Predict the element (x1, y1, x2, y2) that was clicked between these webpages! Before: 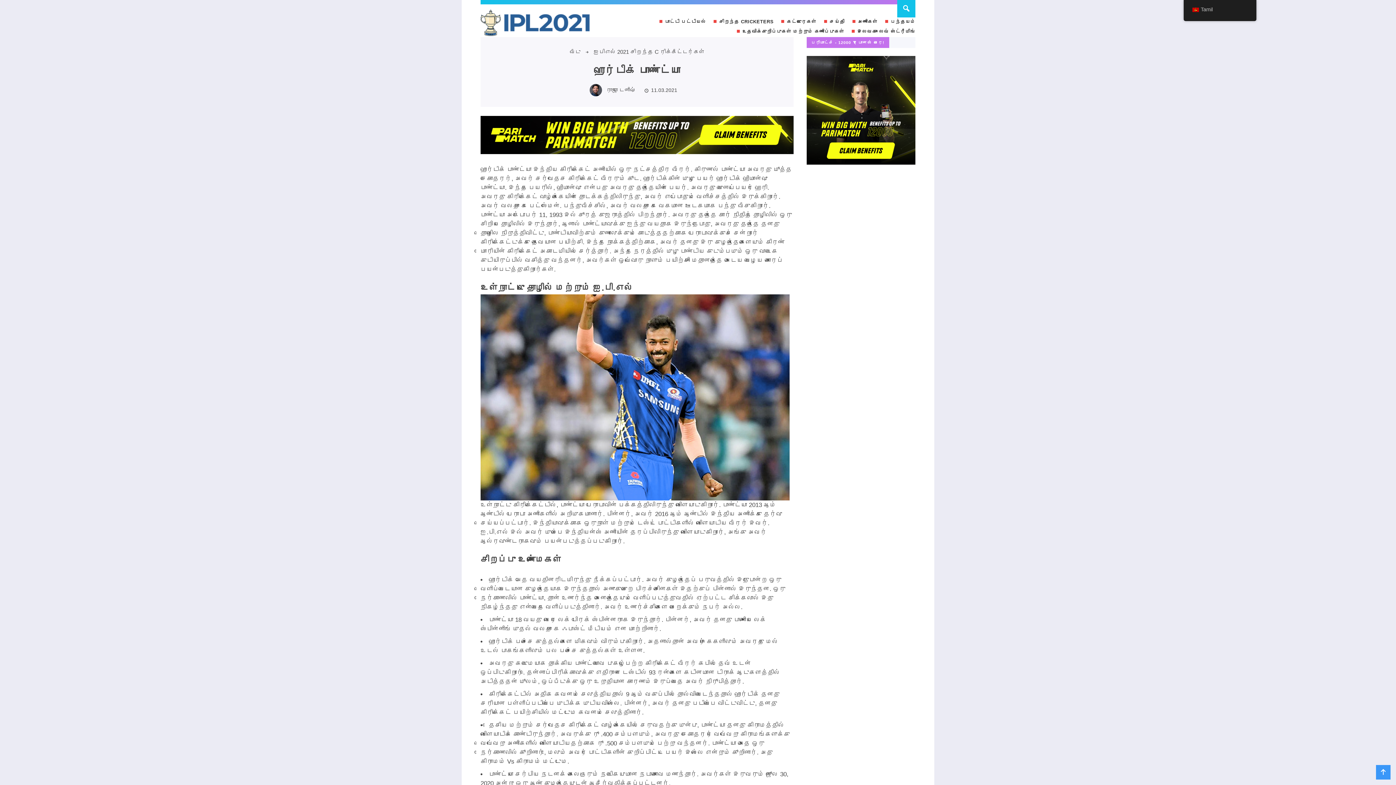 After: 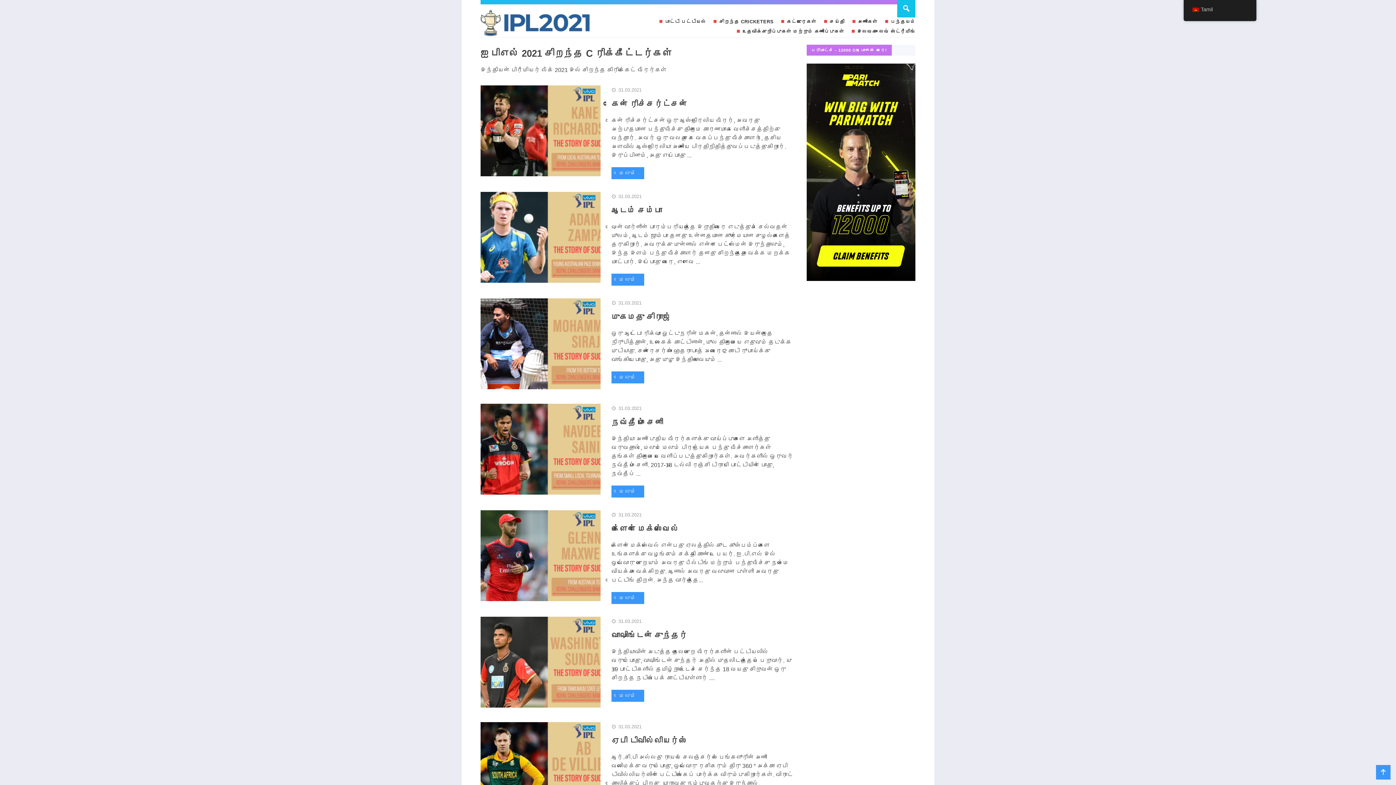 Action: label: சிறந்த СRICKETERS bbox: (713, 18, 773, 26)